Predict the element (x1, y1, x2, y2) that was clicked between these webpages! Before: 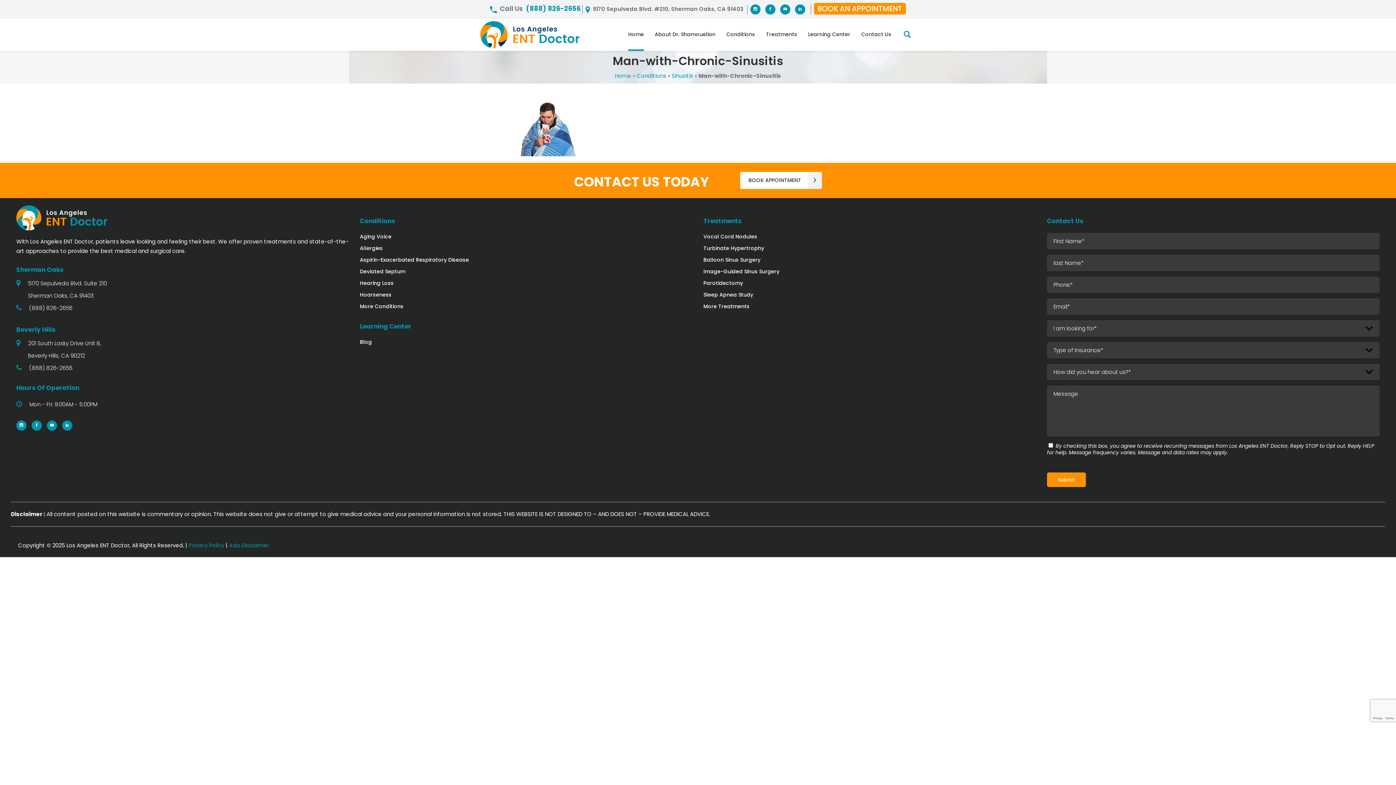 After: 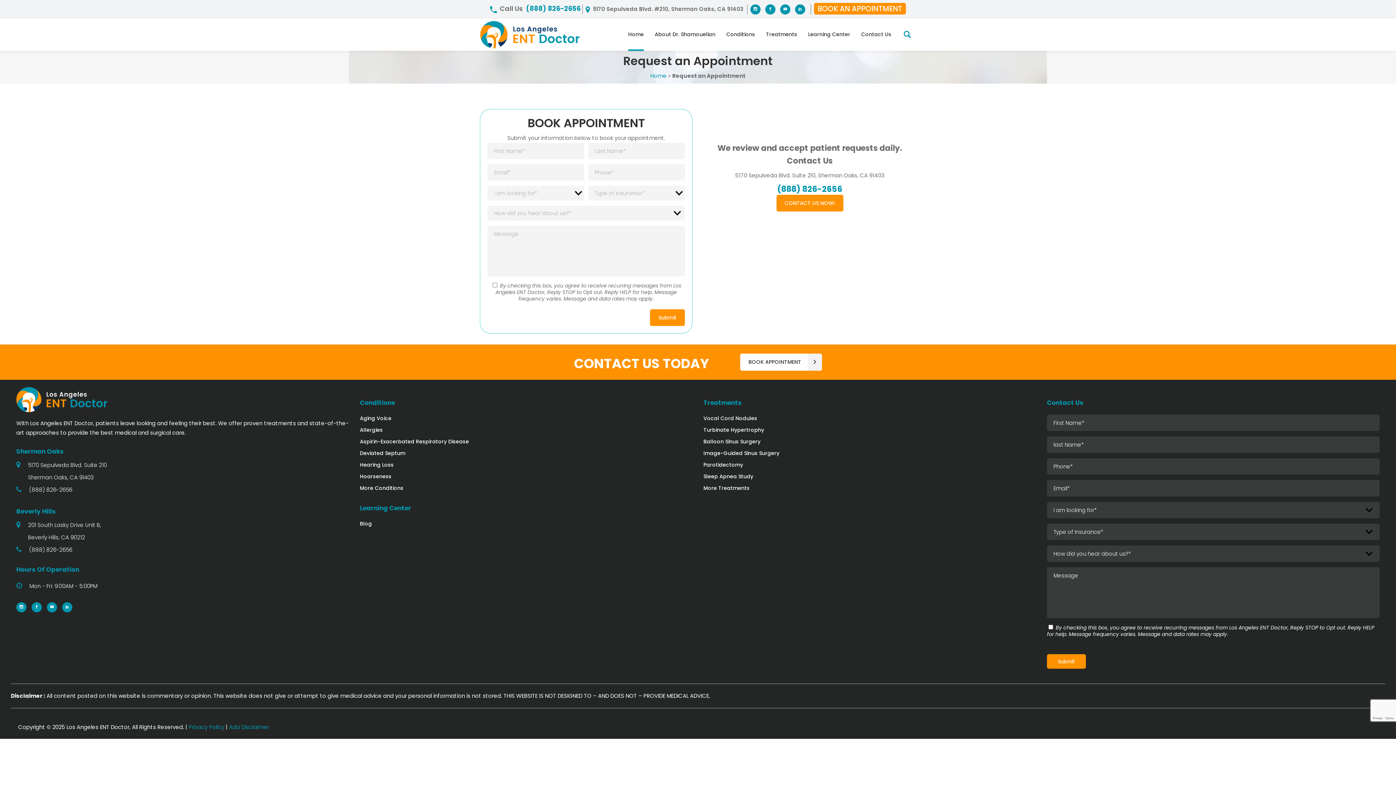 Action: bbox: (740, 172, 822, 189) label: BOOK APPOINTMENT